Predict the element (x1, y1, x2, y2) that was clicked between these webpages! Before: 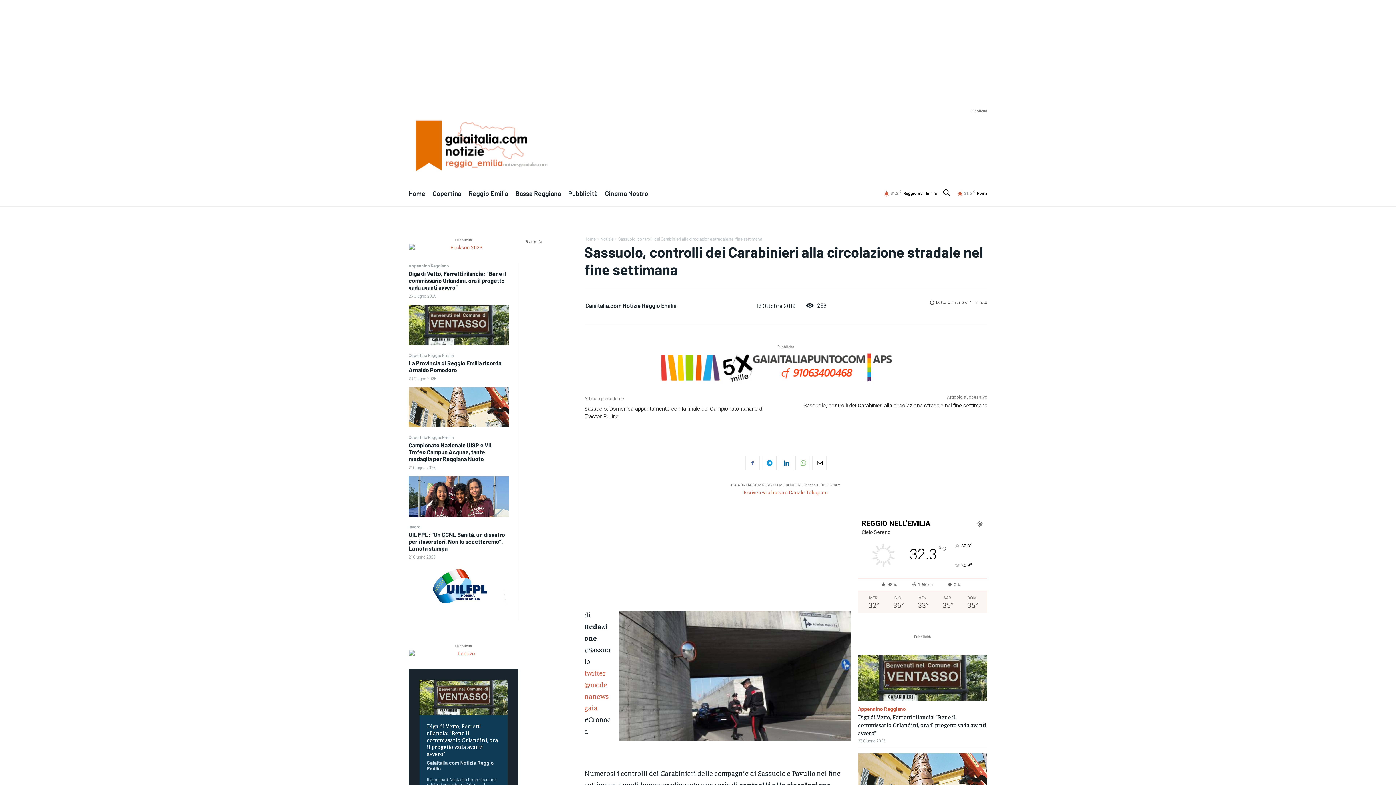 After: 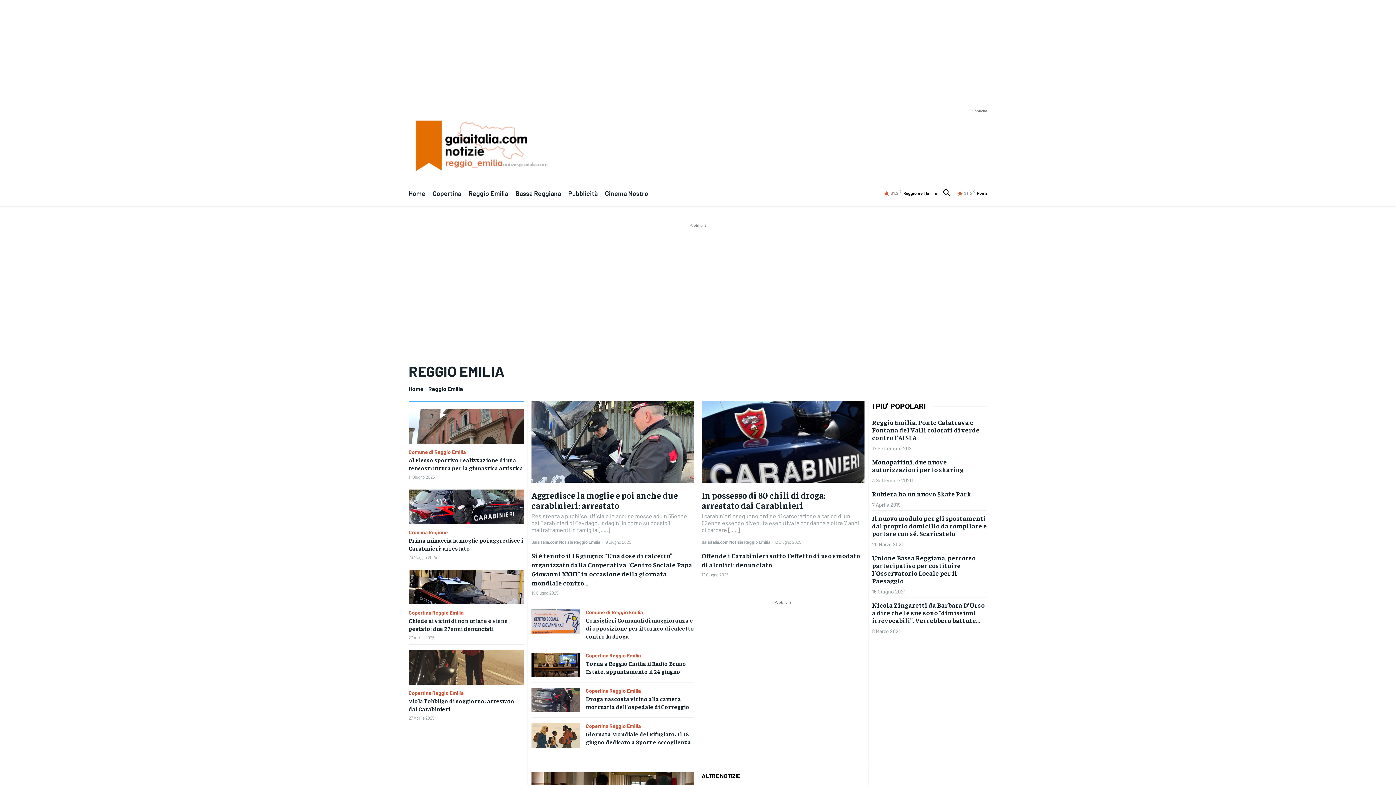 Action: bbox: (468, 187, 508, 199) label: Reggio Emilia